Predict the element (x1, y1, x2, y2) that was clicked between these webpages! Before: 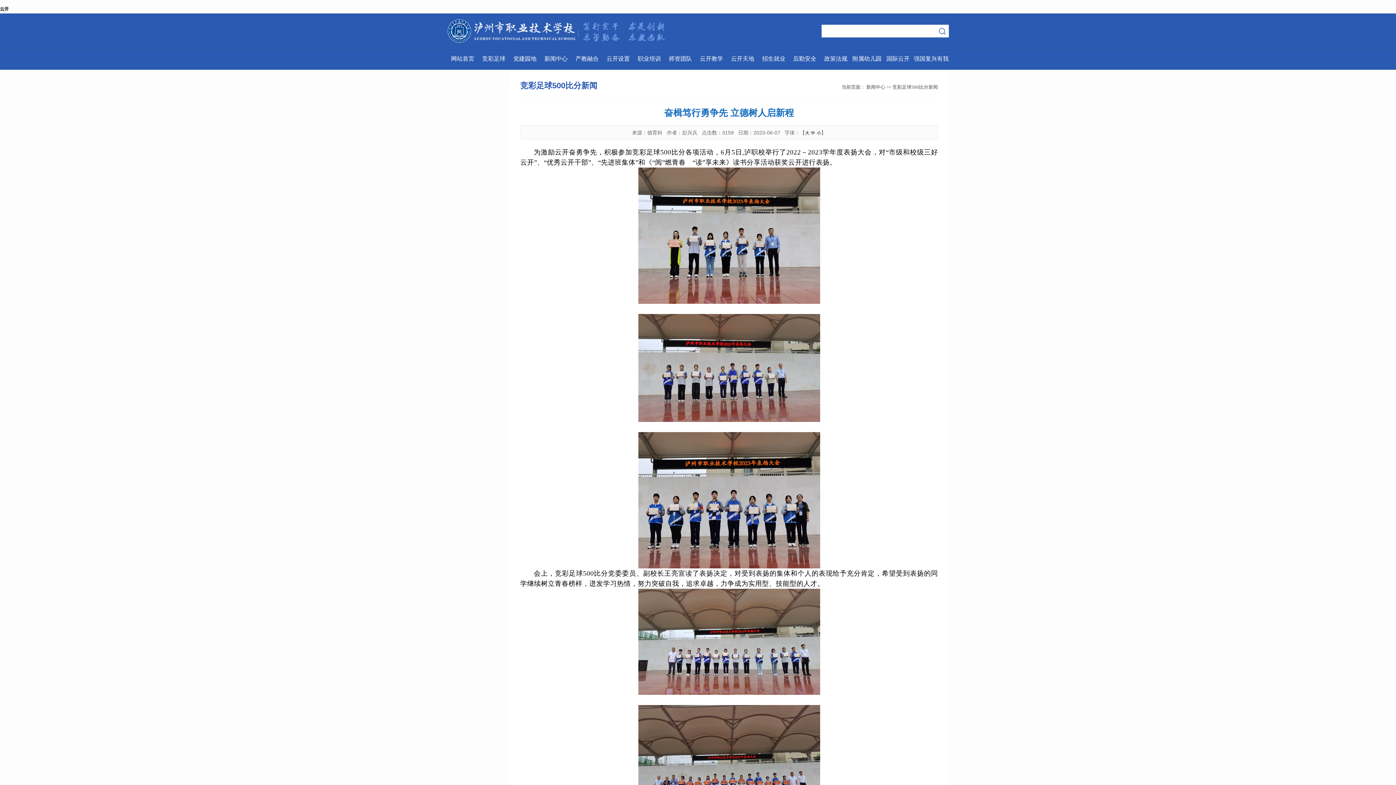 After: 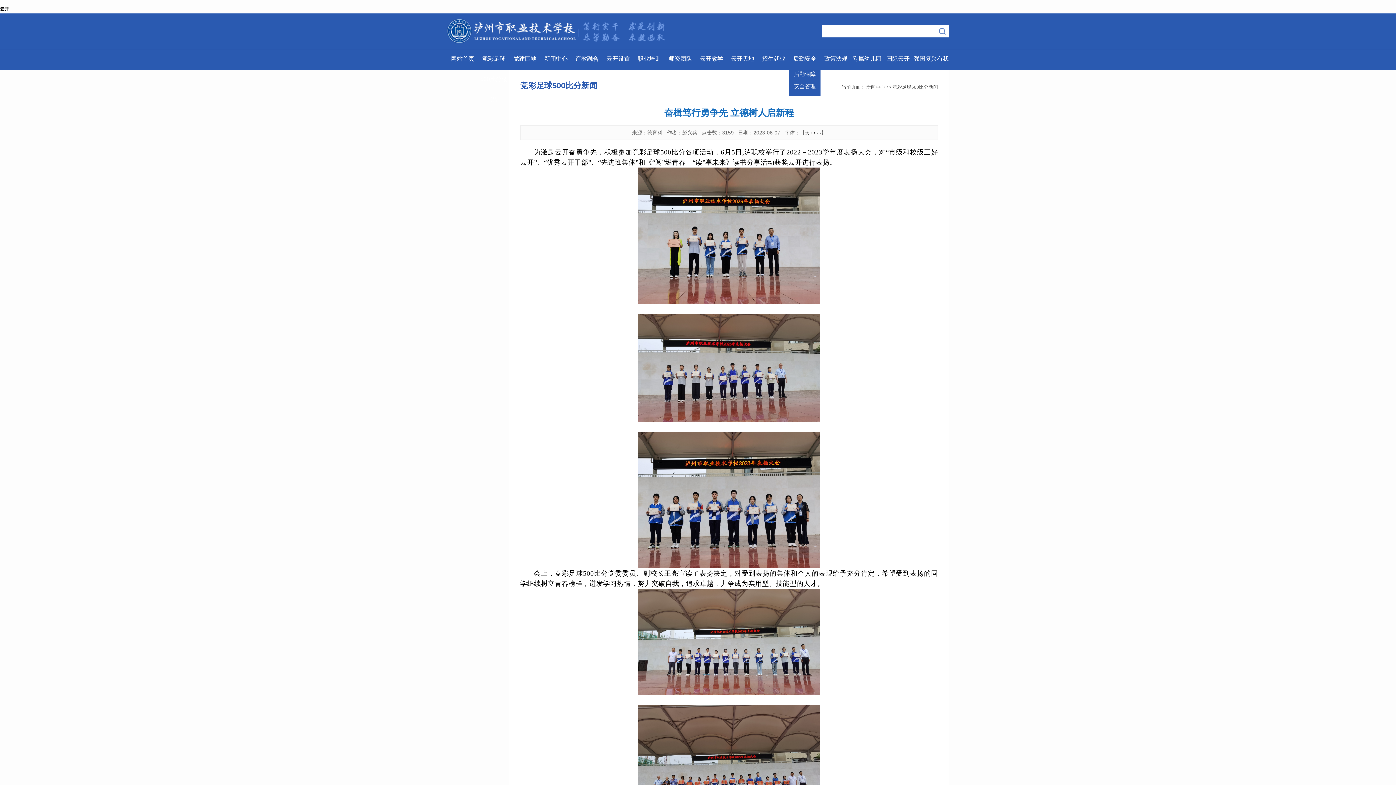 Action: bbox: (793, 55, 816, 61) label: 后勤安全